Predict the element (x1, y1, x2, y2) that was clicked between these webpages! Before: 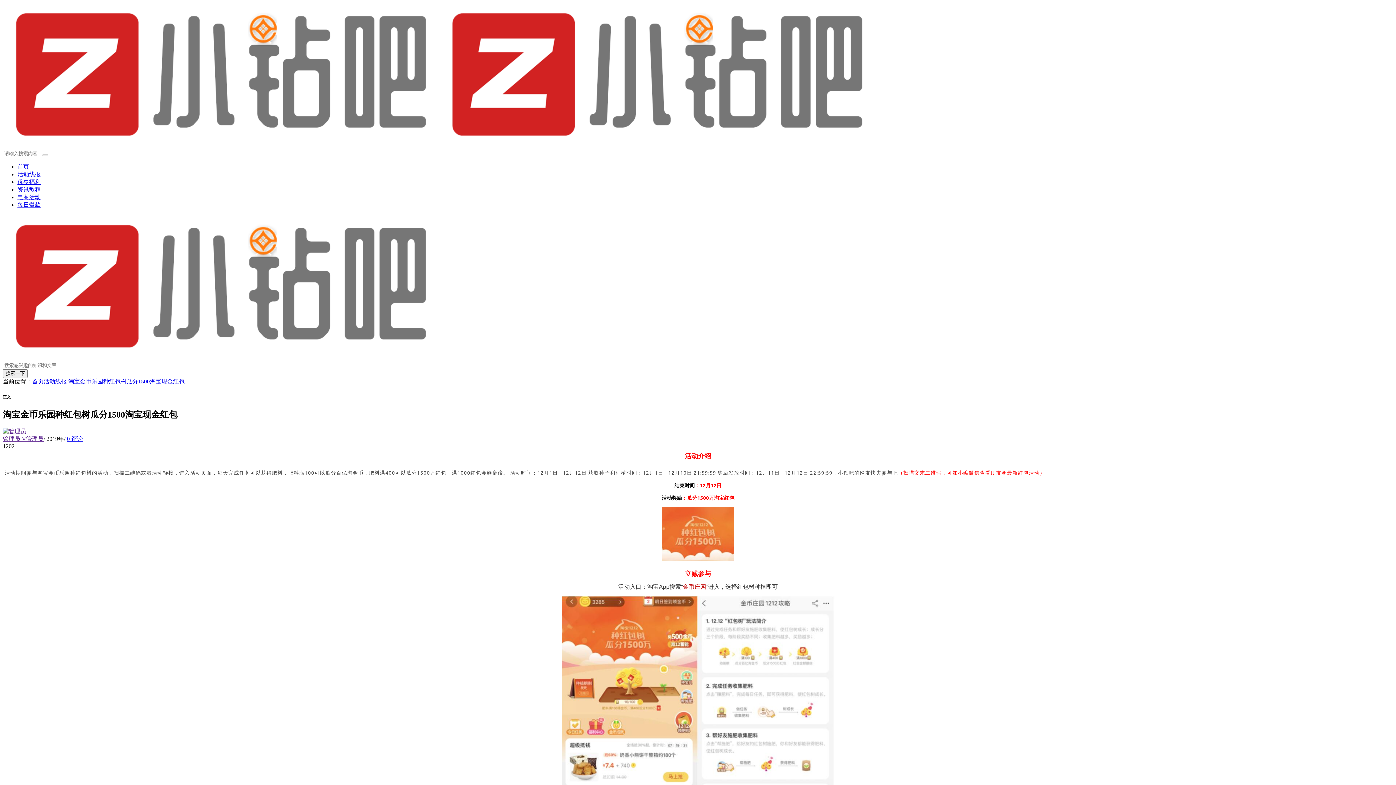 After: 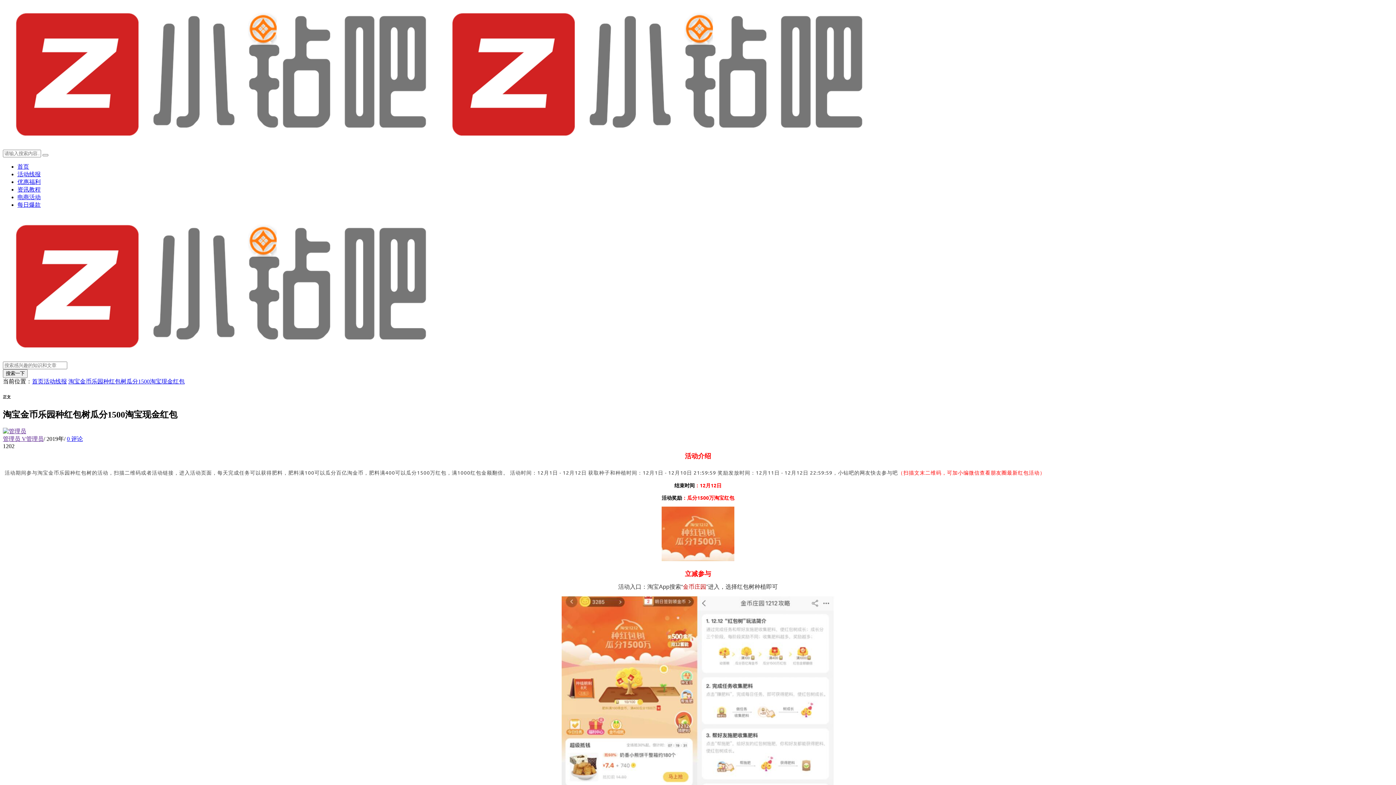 Action: label: 淘宝金币乐园种红包树瓜分1500淘宝现金红包 bbox: (68, 378, 184, 384)